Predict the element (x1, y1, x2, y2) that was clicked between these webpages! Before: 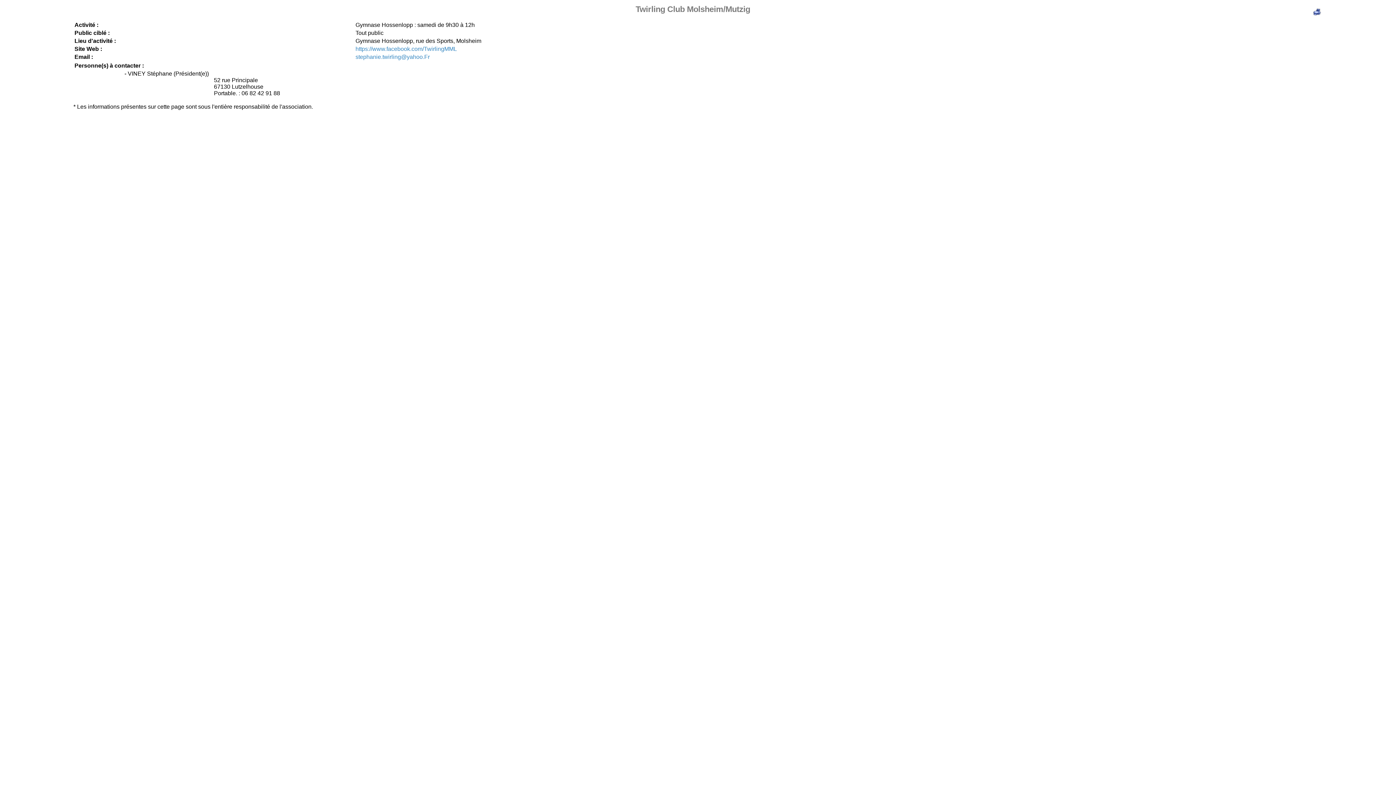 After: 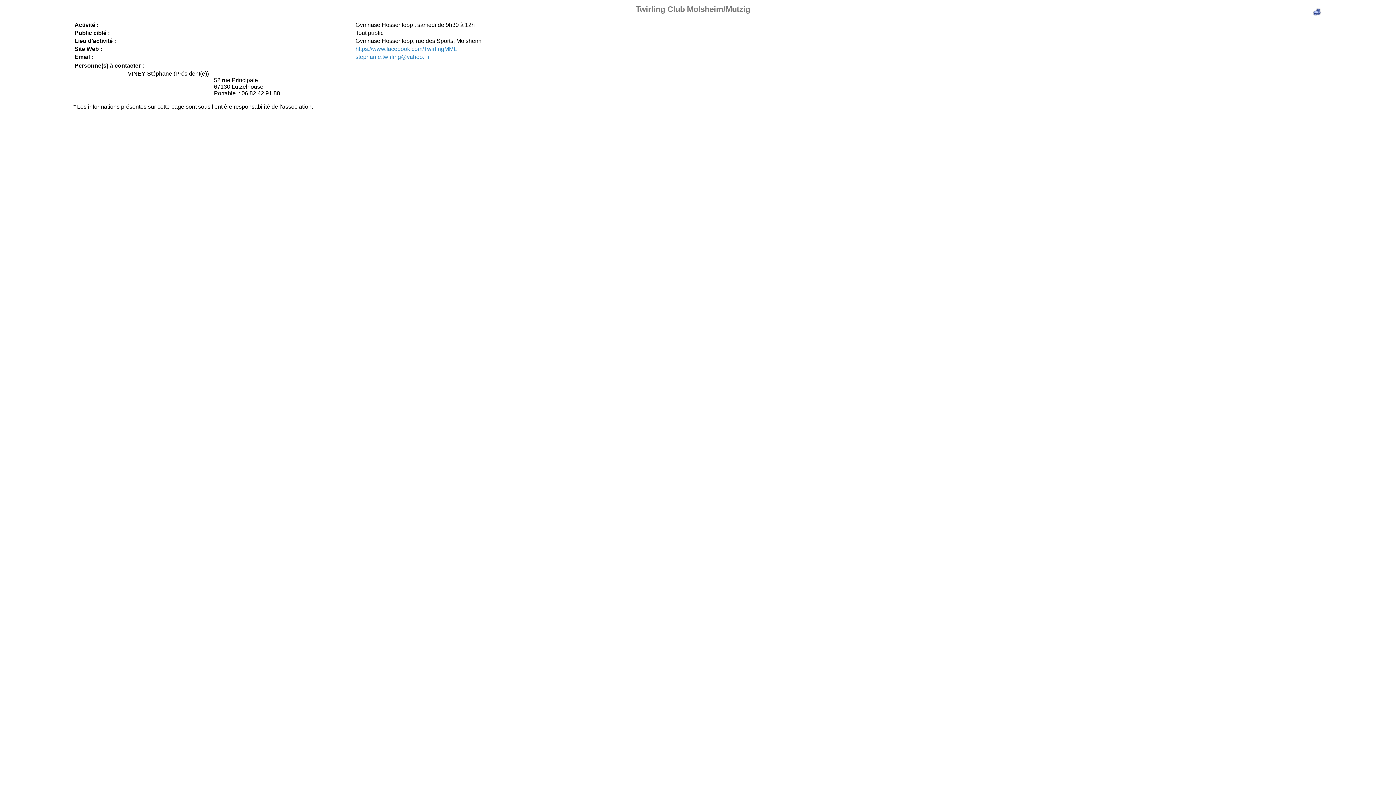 Action: bbox: (1313, 11, 1321, 17)